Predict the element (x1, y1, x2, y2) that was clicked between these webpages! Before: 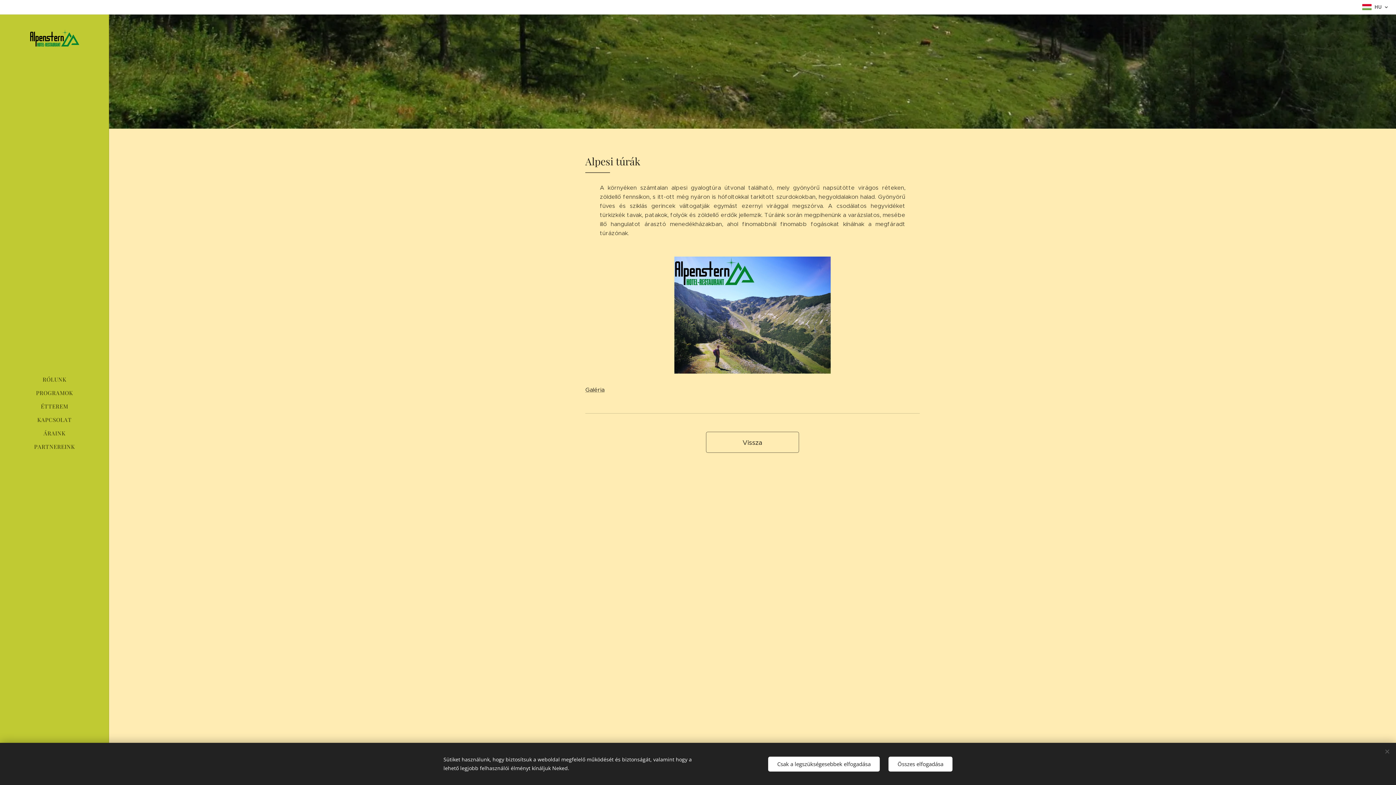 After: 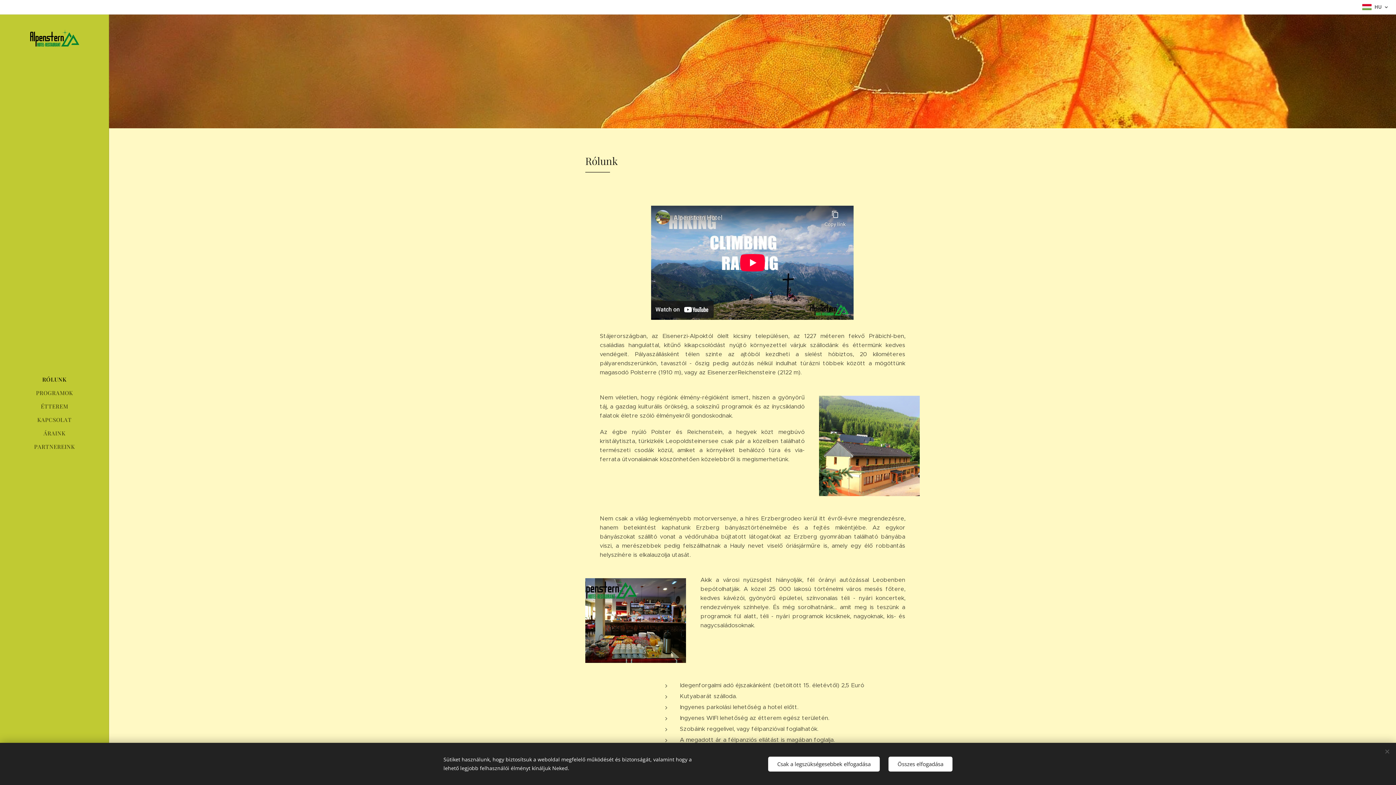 Action: label: RÓLUNK bbox: (2, 375, 106, 383)